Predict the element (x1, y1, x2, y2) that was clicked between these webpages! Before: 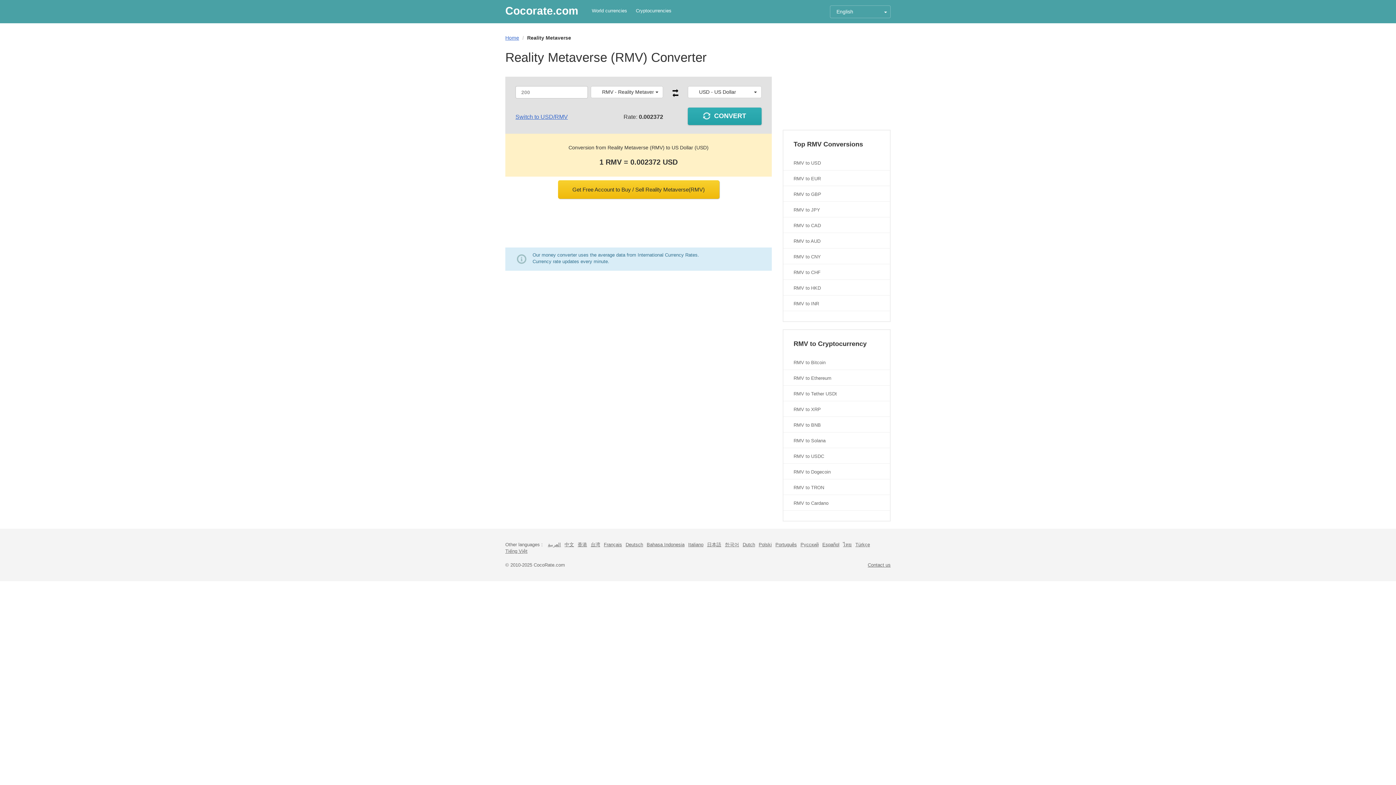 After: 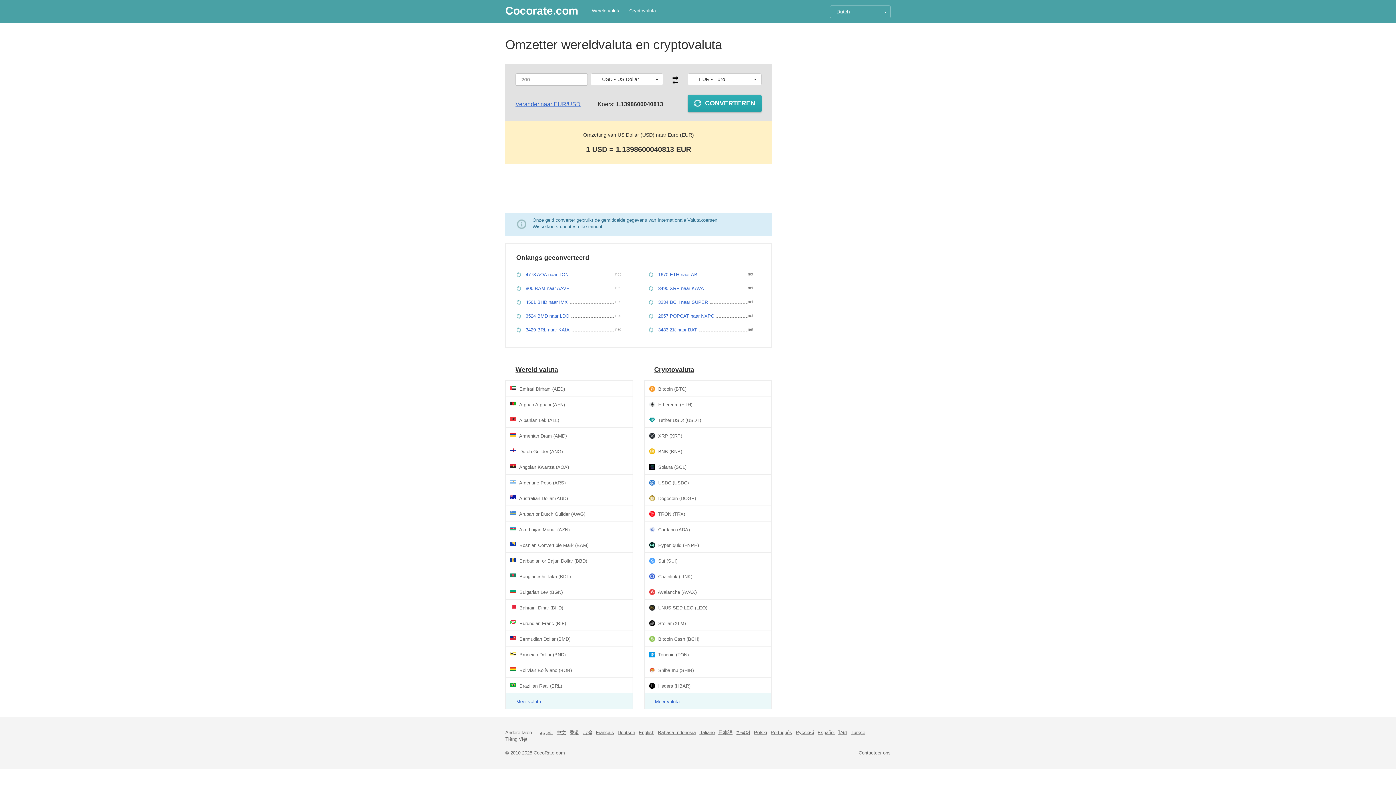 Action: bbox: (742, 541, 755, 548) label: Dutch